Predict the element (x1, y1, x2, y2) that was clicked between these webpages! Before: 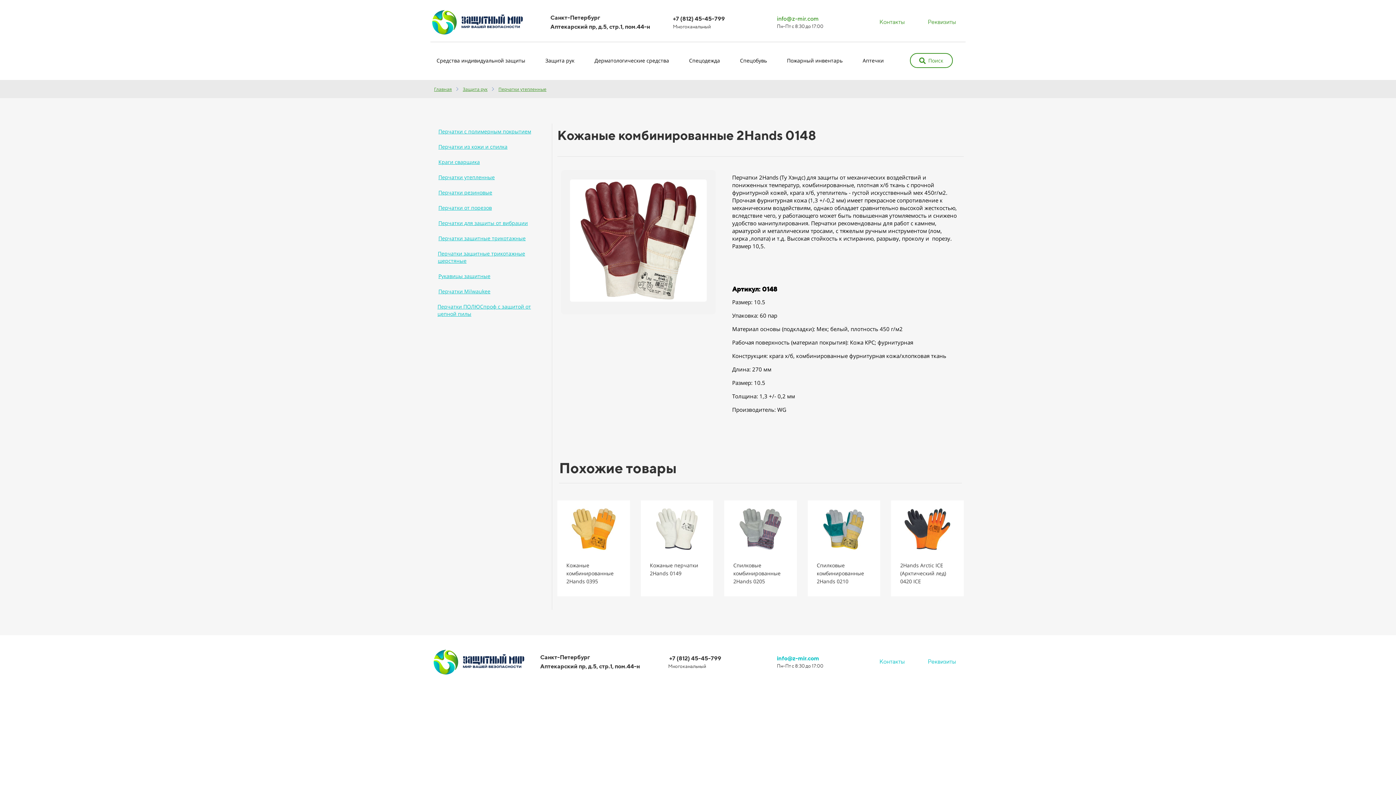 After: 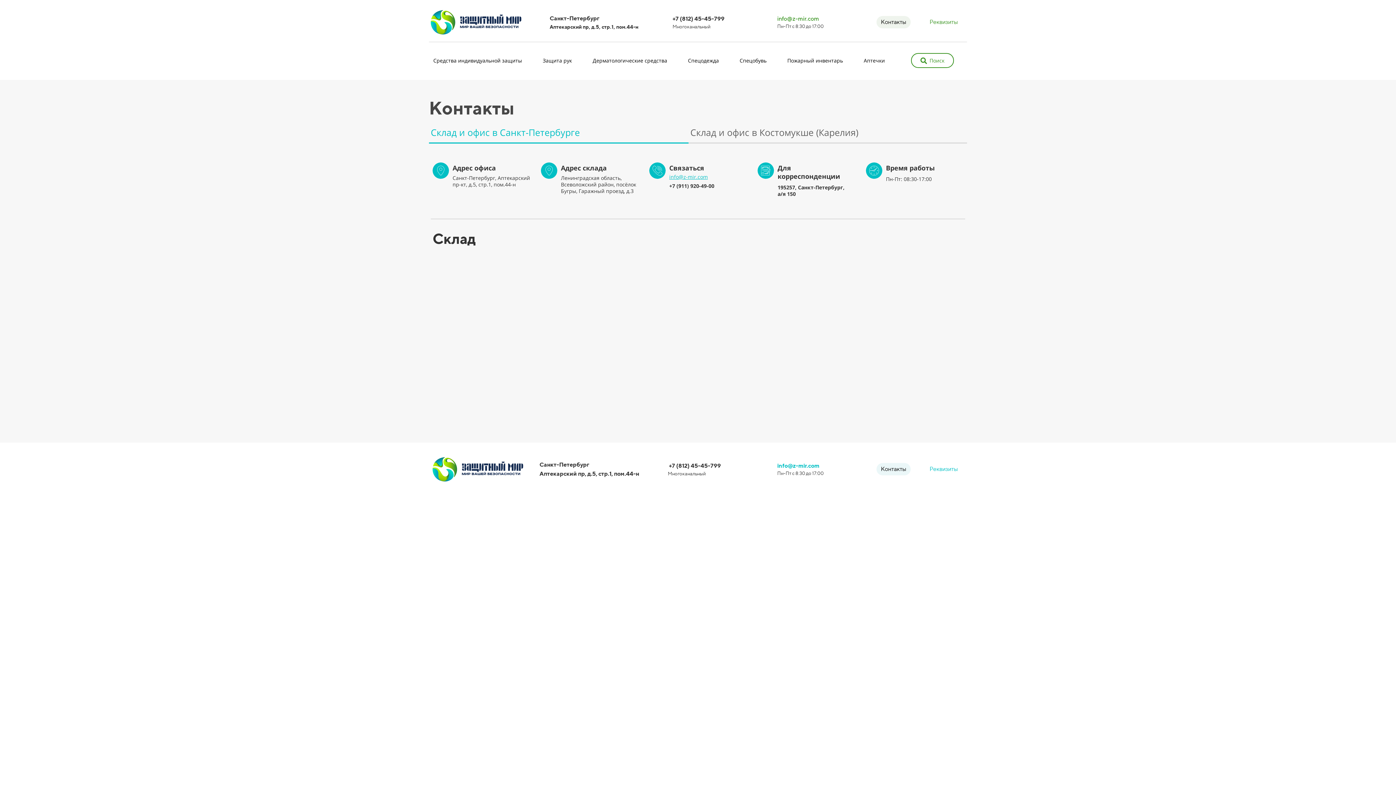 Action: label: Реквизиты bbox: (923, 656, 960, 668)